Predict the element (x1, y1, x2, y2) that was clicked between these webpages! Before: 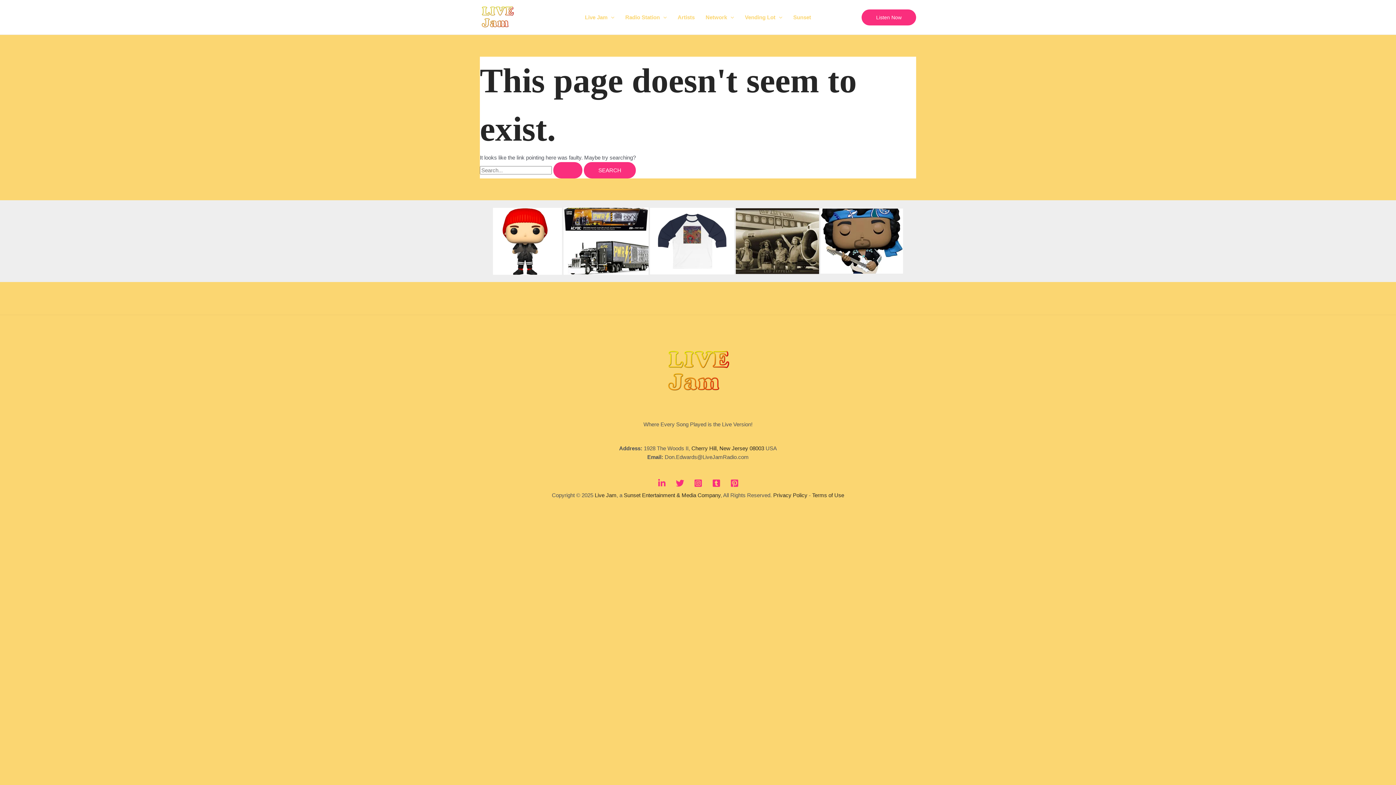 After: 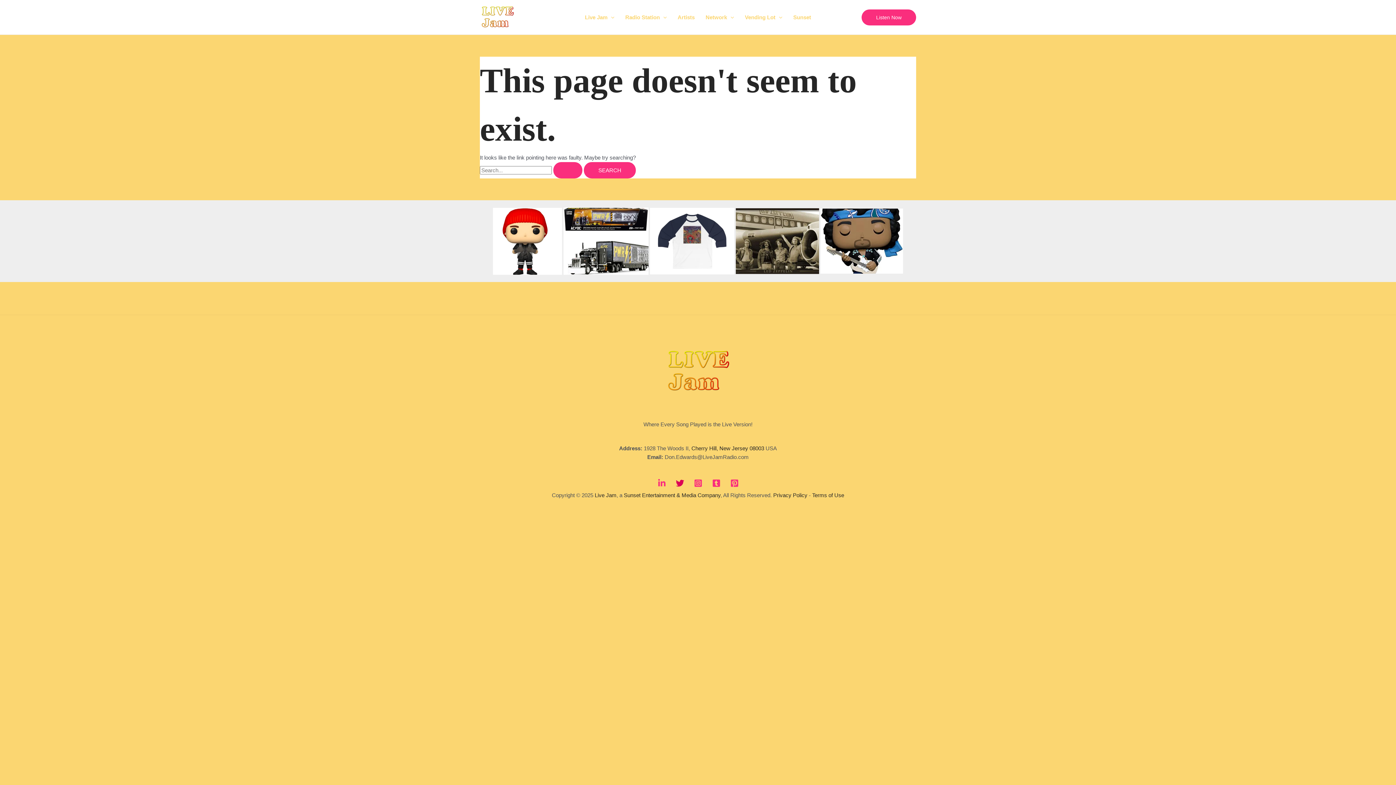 Action: label: Twitter bbox: (675, 479, 684, 487)